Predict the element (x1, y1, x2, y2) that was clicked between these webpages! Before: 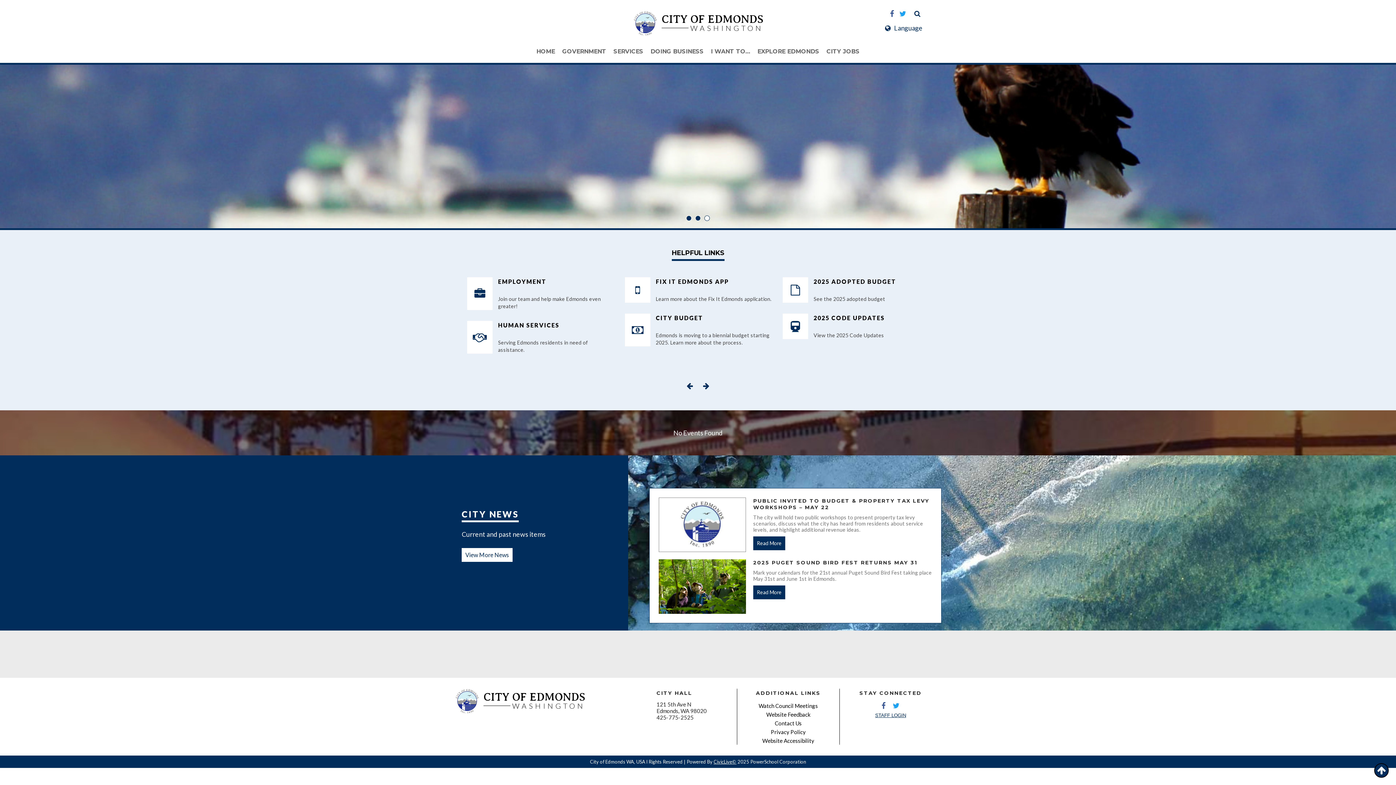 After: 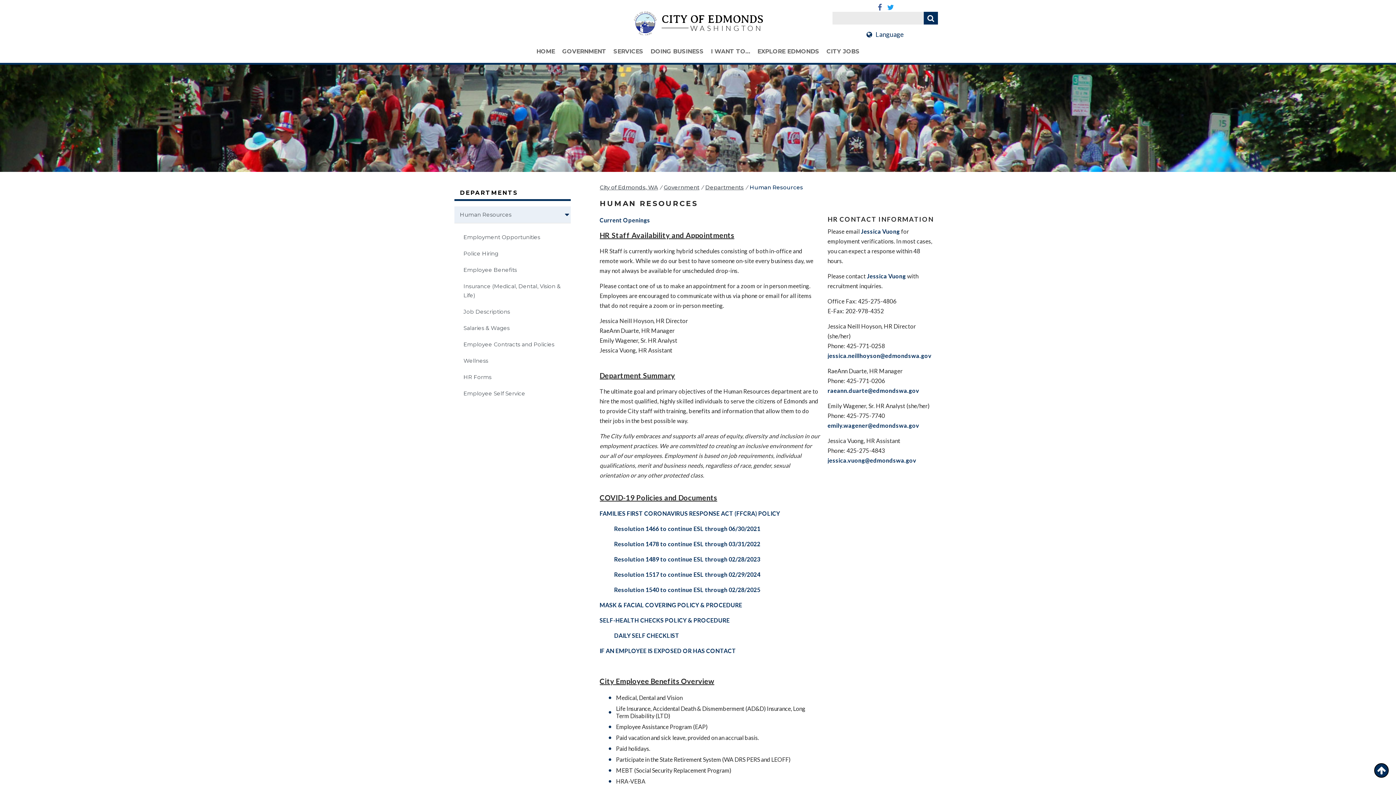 Action: label: CITY JOBS bbox: (823, 43, 863, 63)